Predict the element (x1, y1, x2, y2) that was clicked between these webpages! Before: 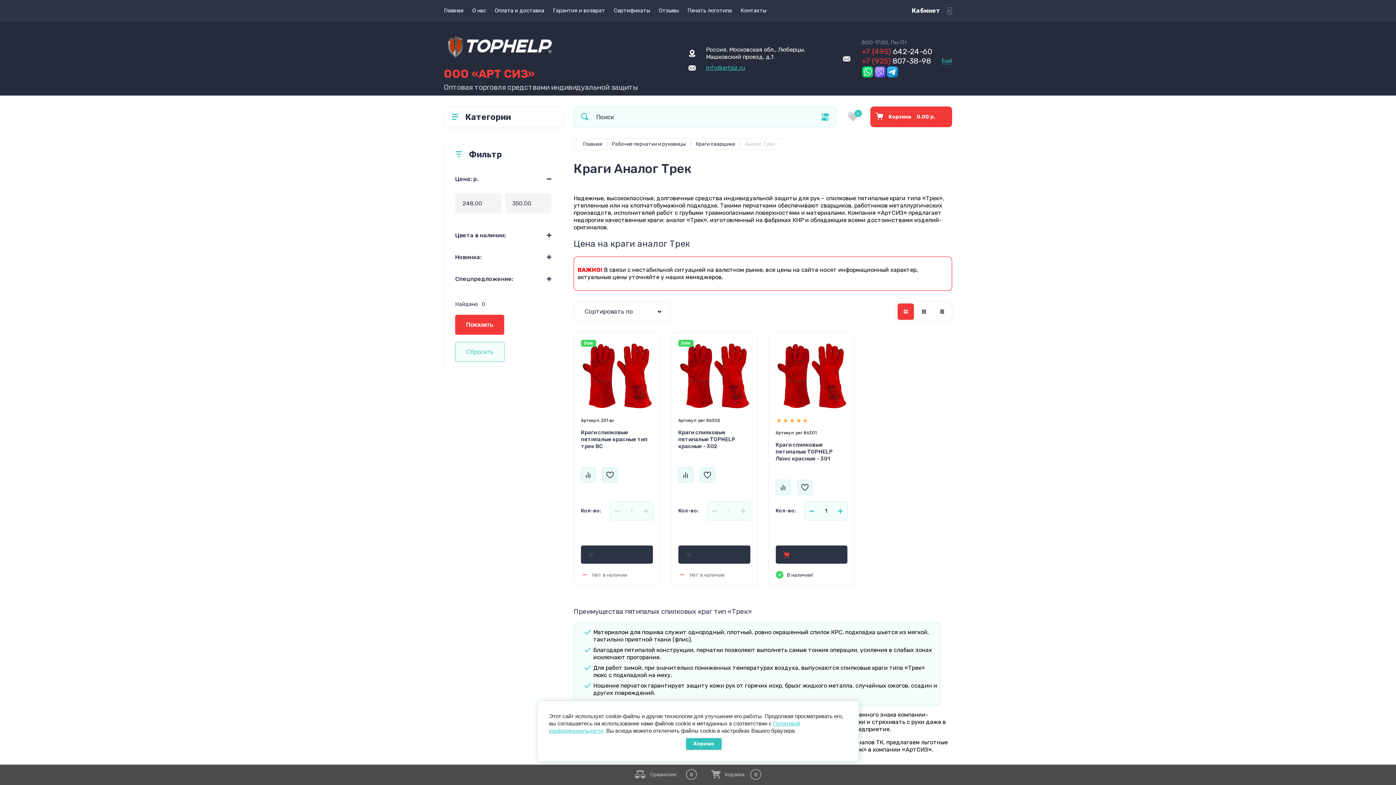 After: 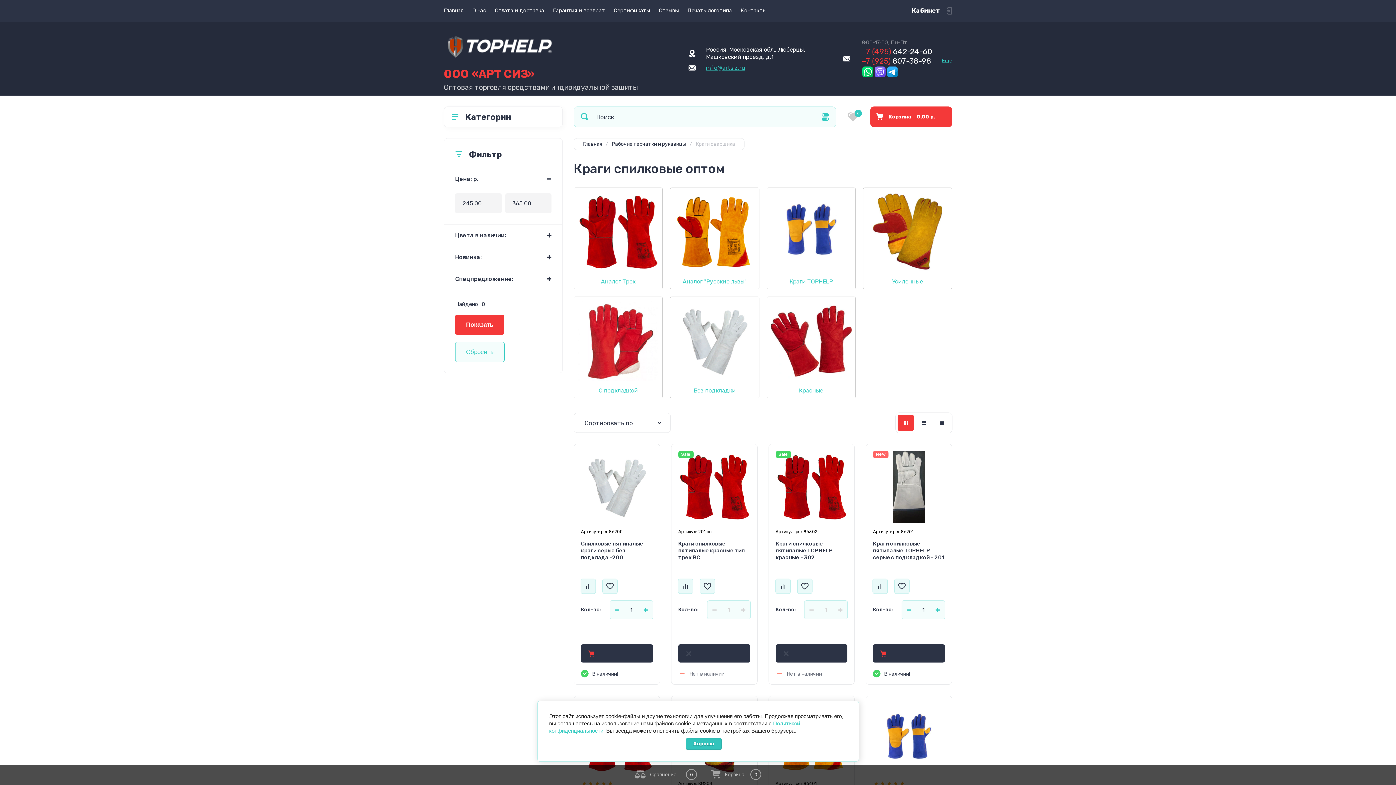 Action: bbox: (696, 141, 735, 147) label: Краги сварщика